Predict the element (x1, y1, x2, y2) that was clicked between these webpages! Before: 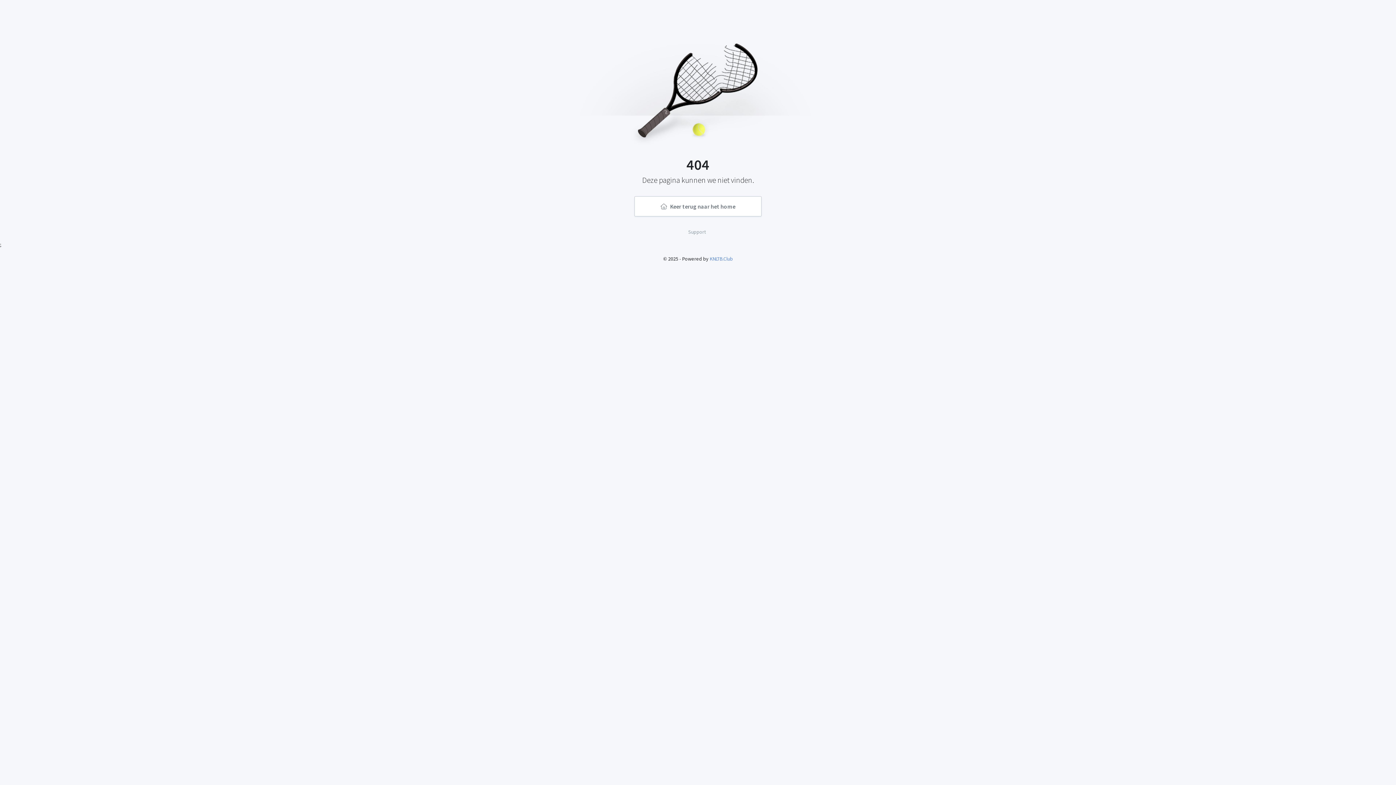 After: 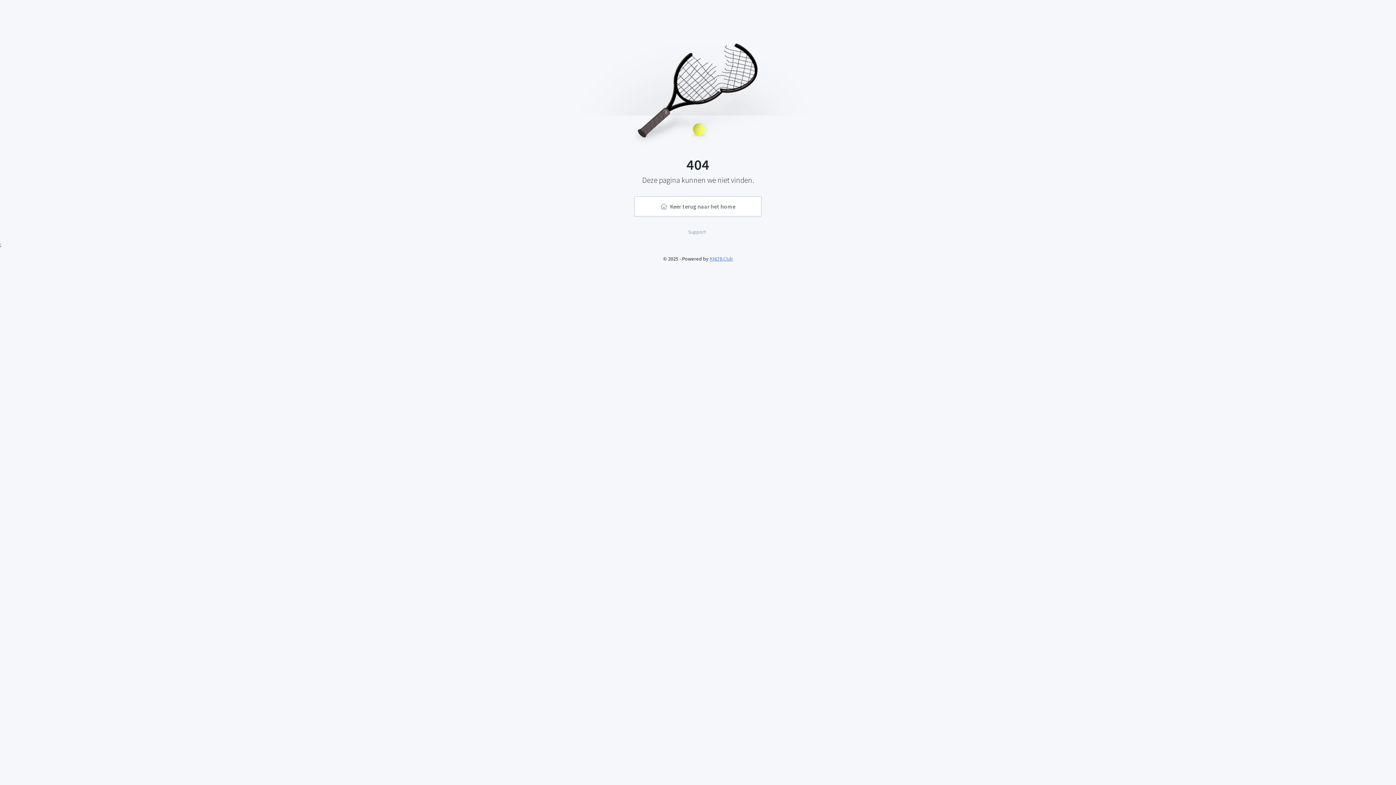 Action: label: KNLTB.Club bbox: (709, 255, 733, 262)